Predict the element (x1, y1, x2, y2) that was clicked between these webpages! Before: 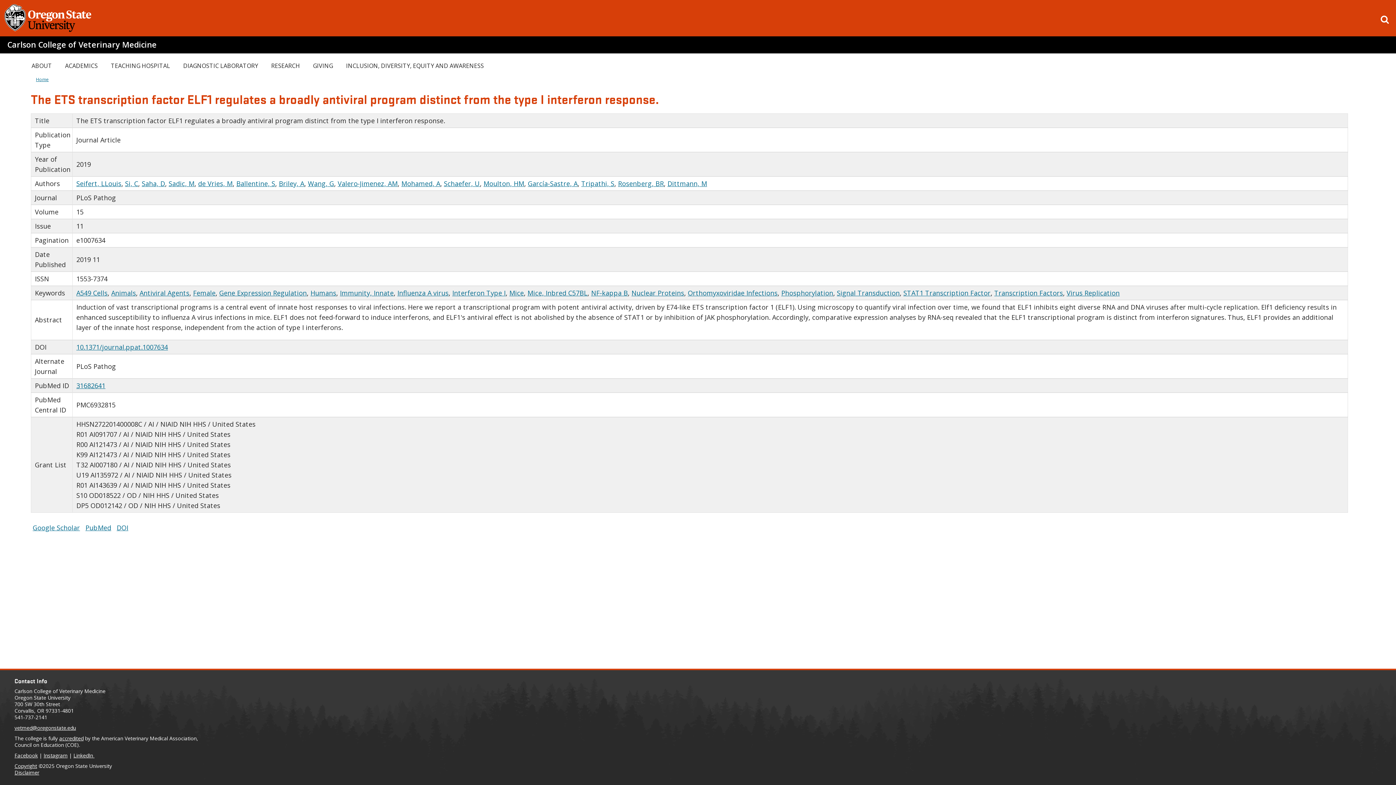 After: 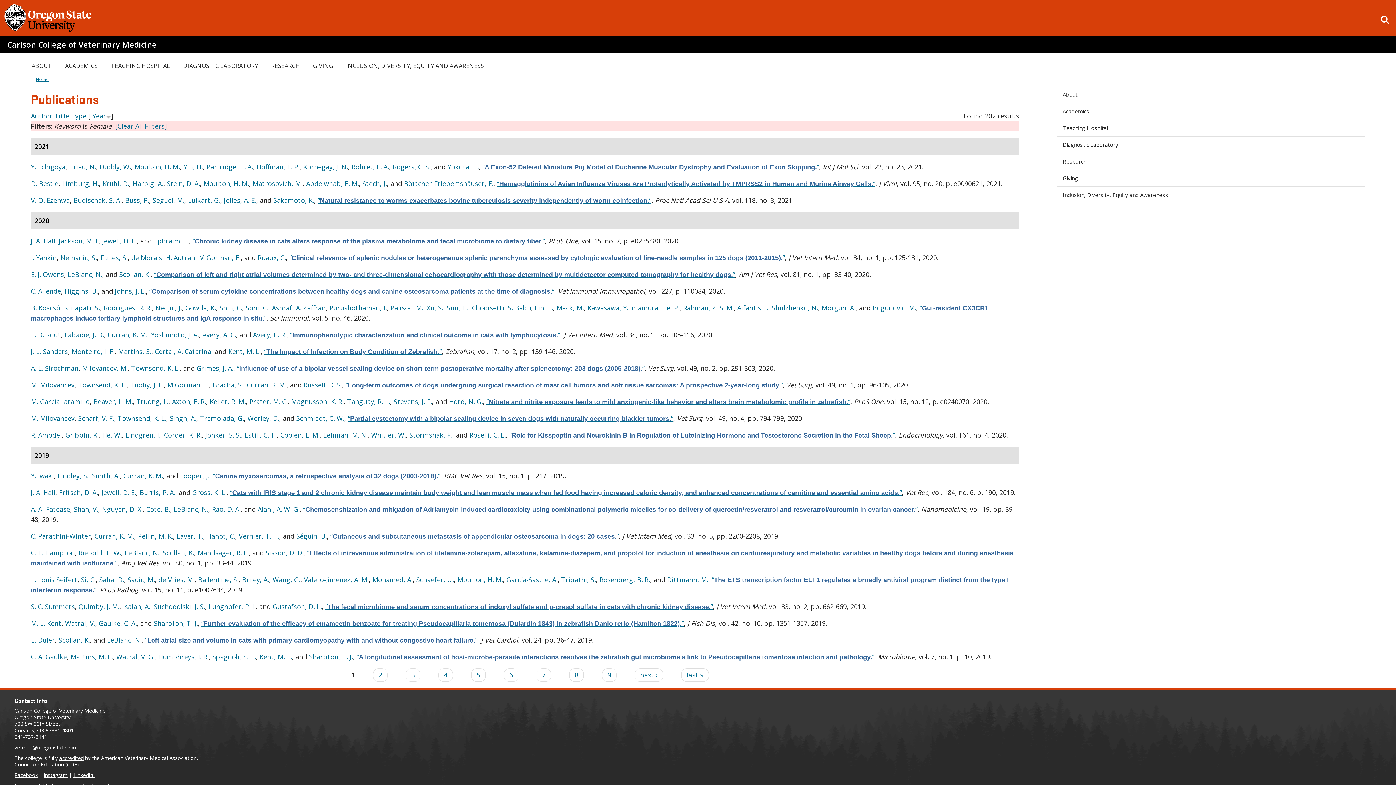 Action: bbox: (193, 288, 215, 297) label: Female